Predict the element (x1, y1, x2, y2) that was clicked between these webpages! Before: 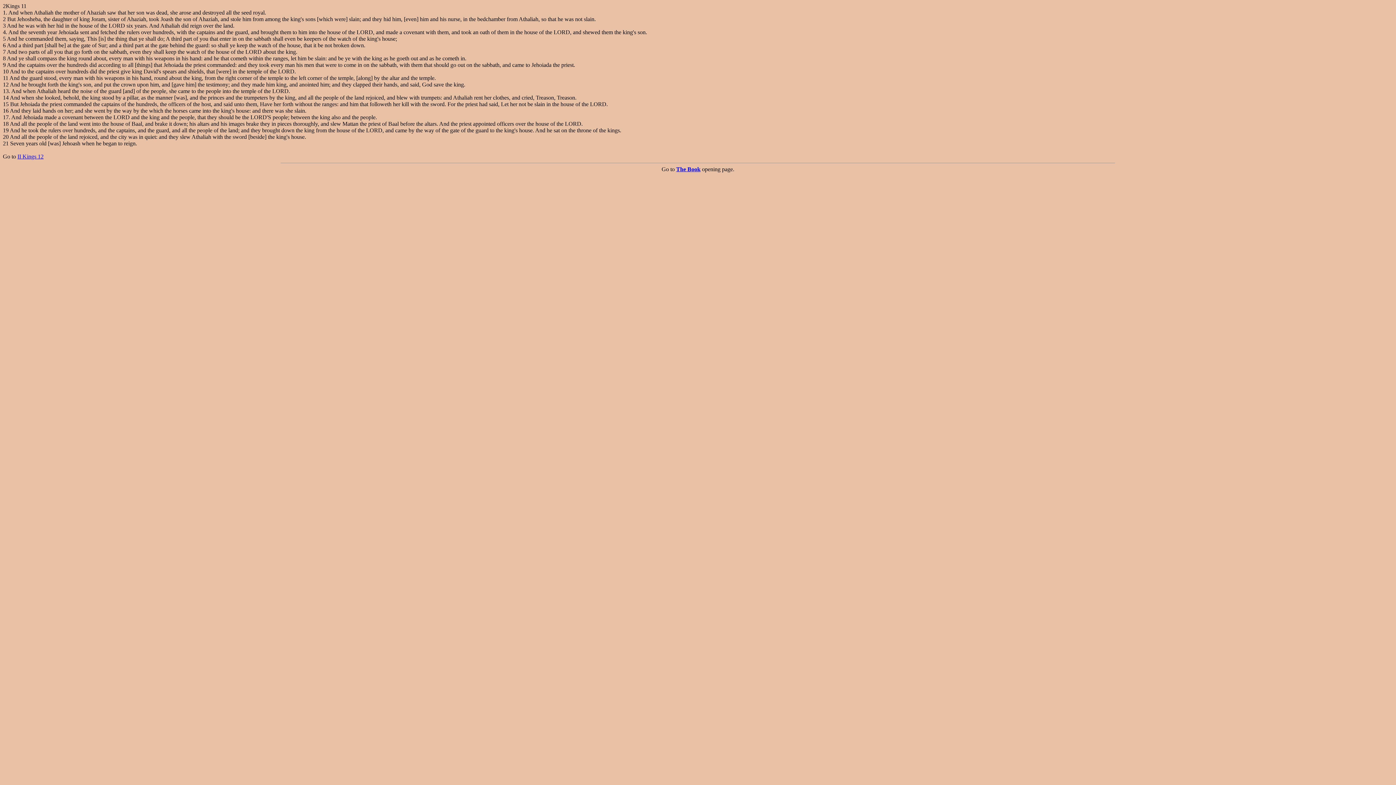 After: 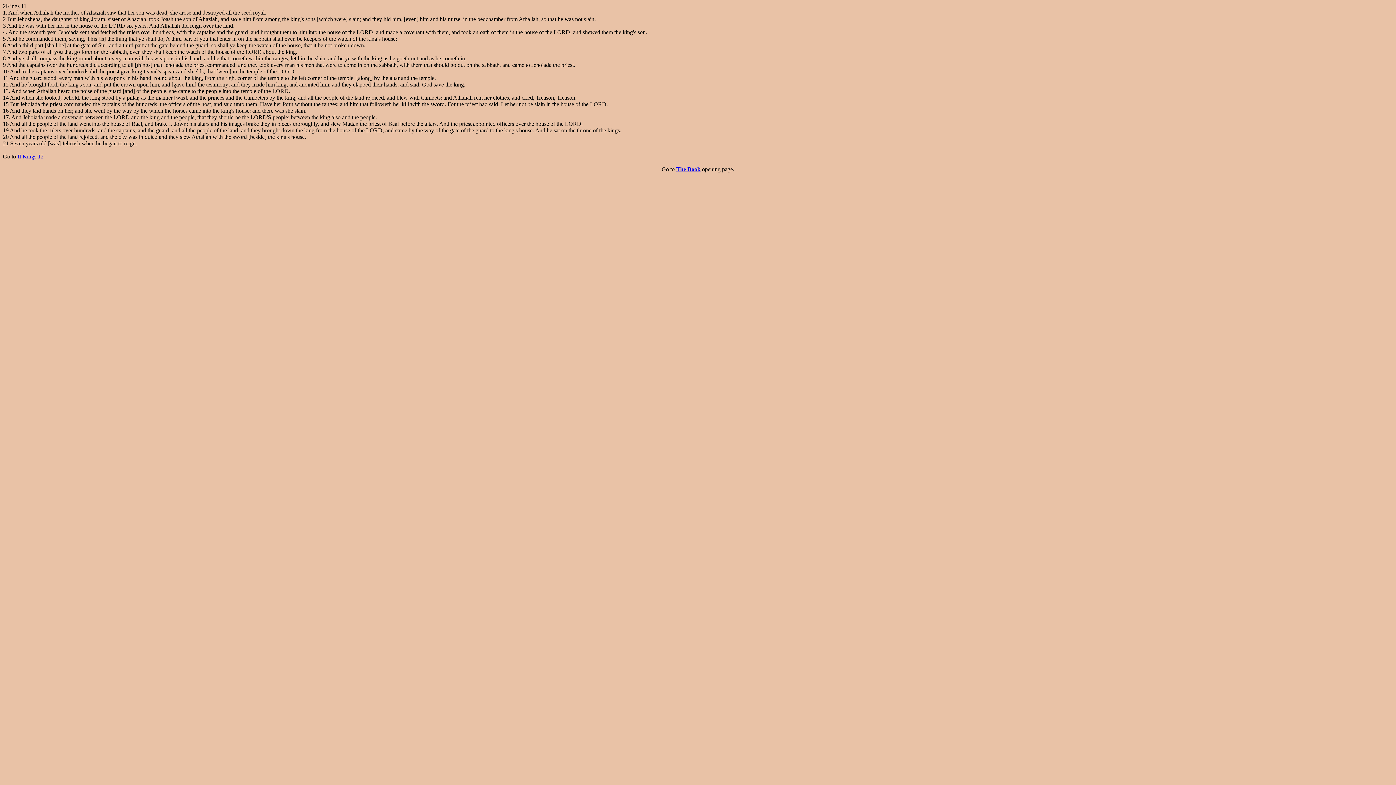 Action: label: 13 bbox: (2, 88, 8, 94)